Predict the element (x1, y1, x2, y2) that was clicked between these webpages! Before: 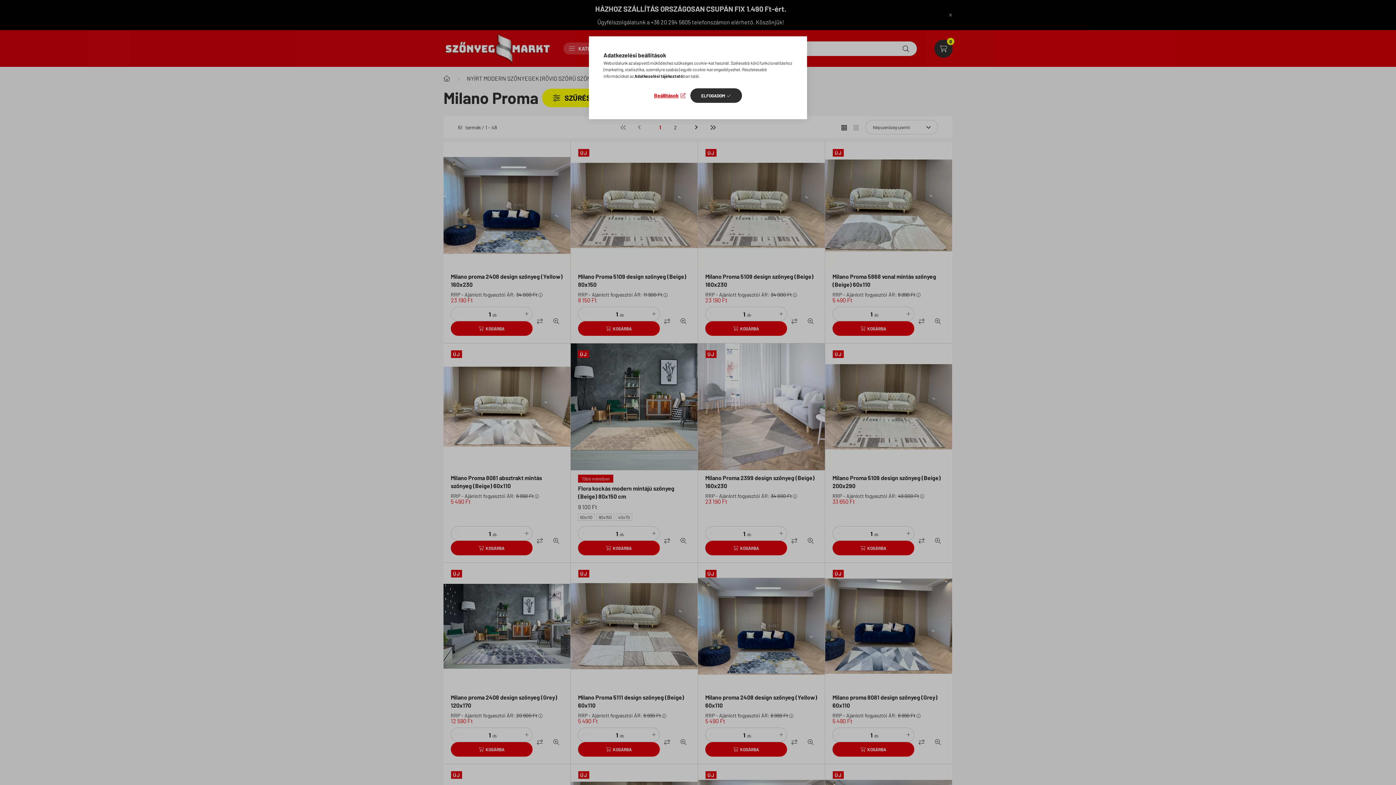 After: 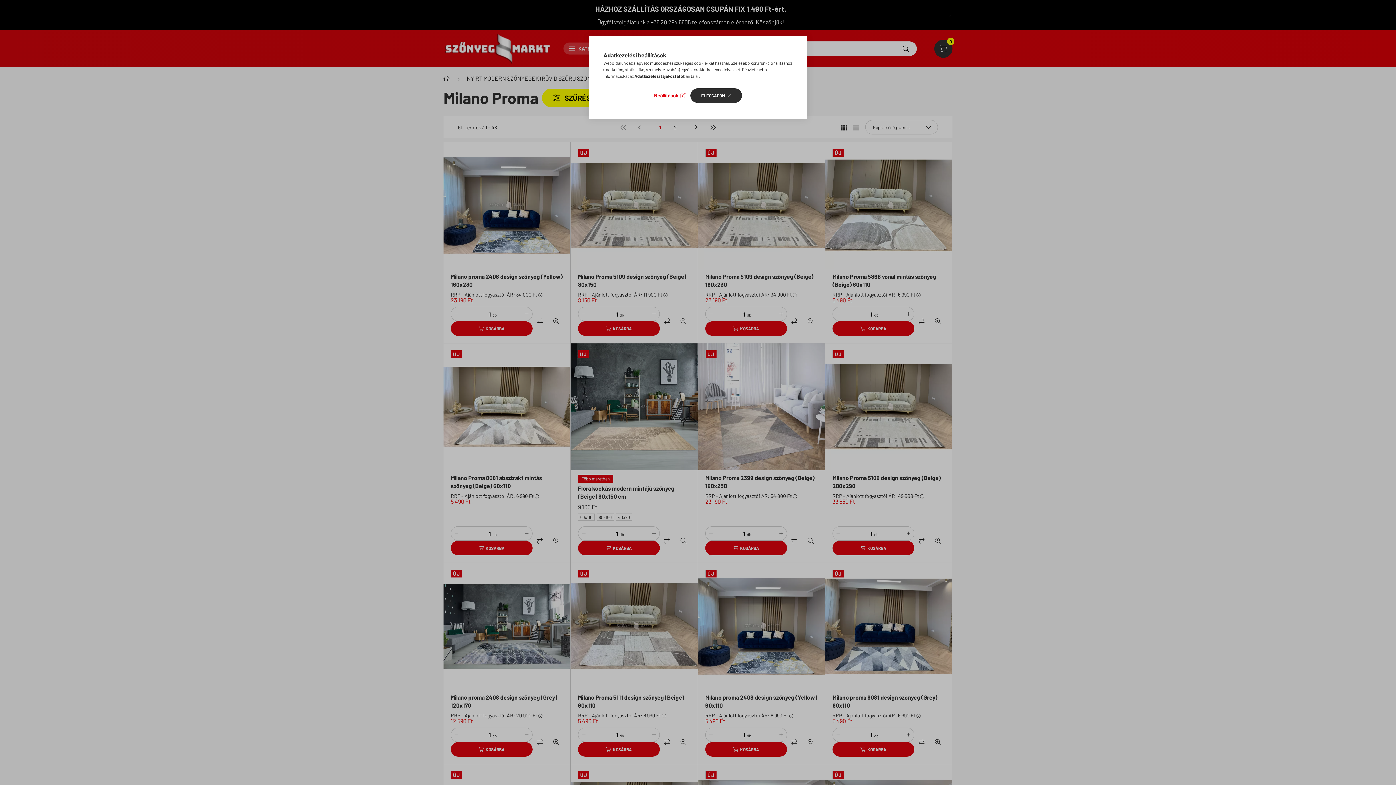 Action: label: Adatkezelési tájékoztató bbox: (634, 73, 683, 78)